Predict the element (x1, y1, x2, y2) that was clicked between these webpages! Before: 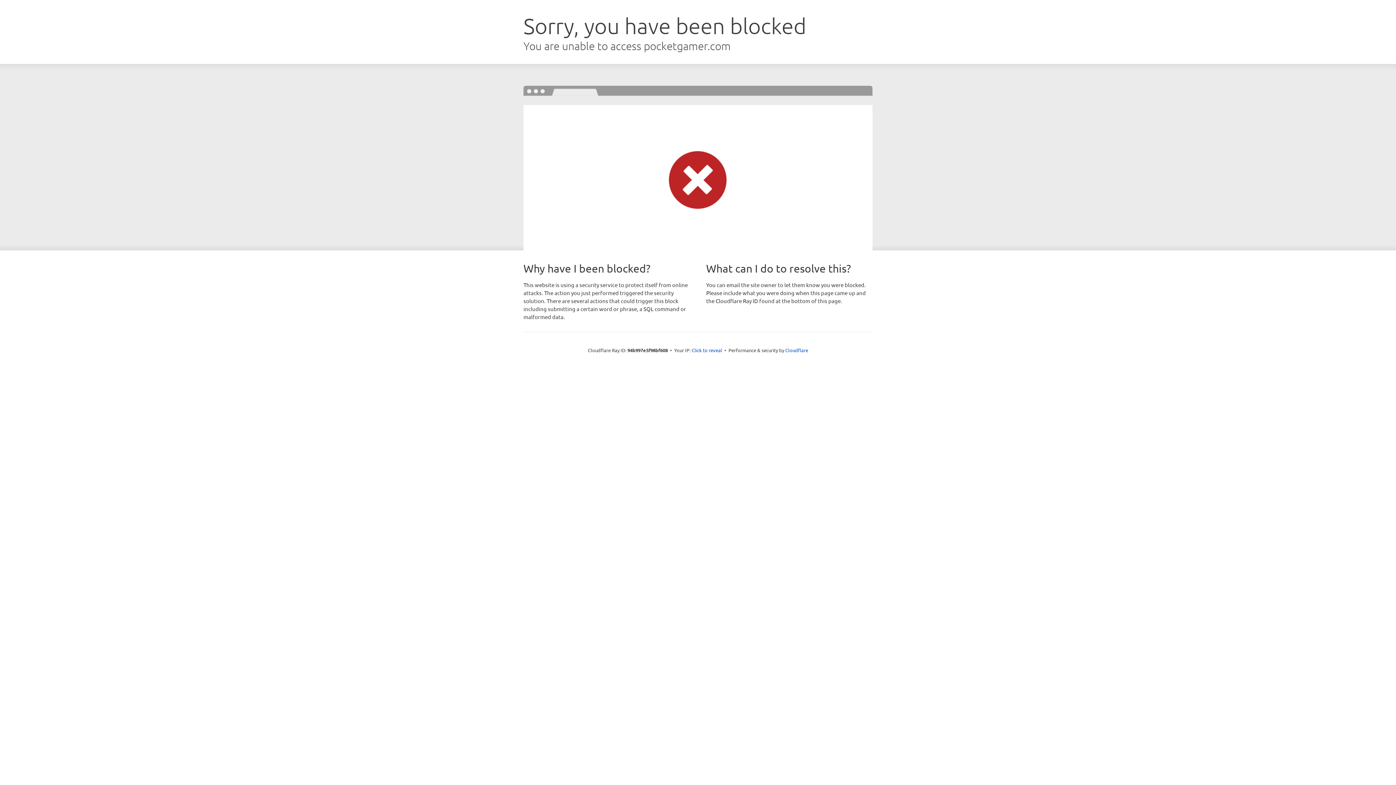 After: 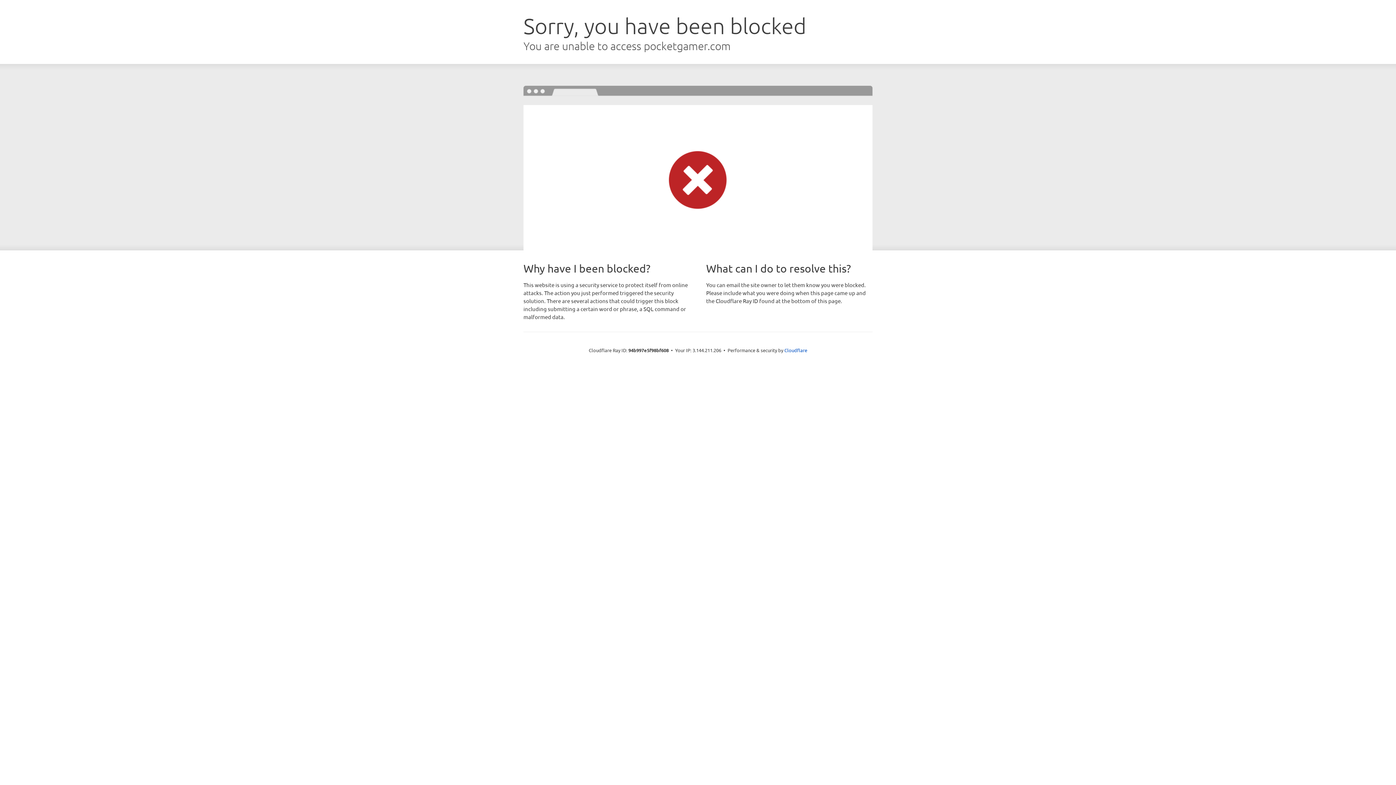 Action: bbox: (691, 346, 722, 353) label: Click to reveal